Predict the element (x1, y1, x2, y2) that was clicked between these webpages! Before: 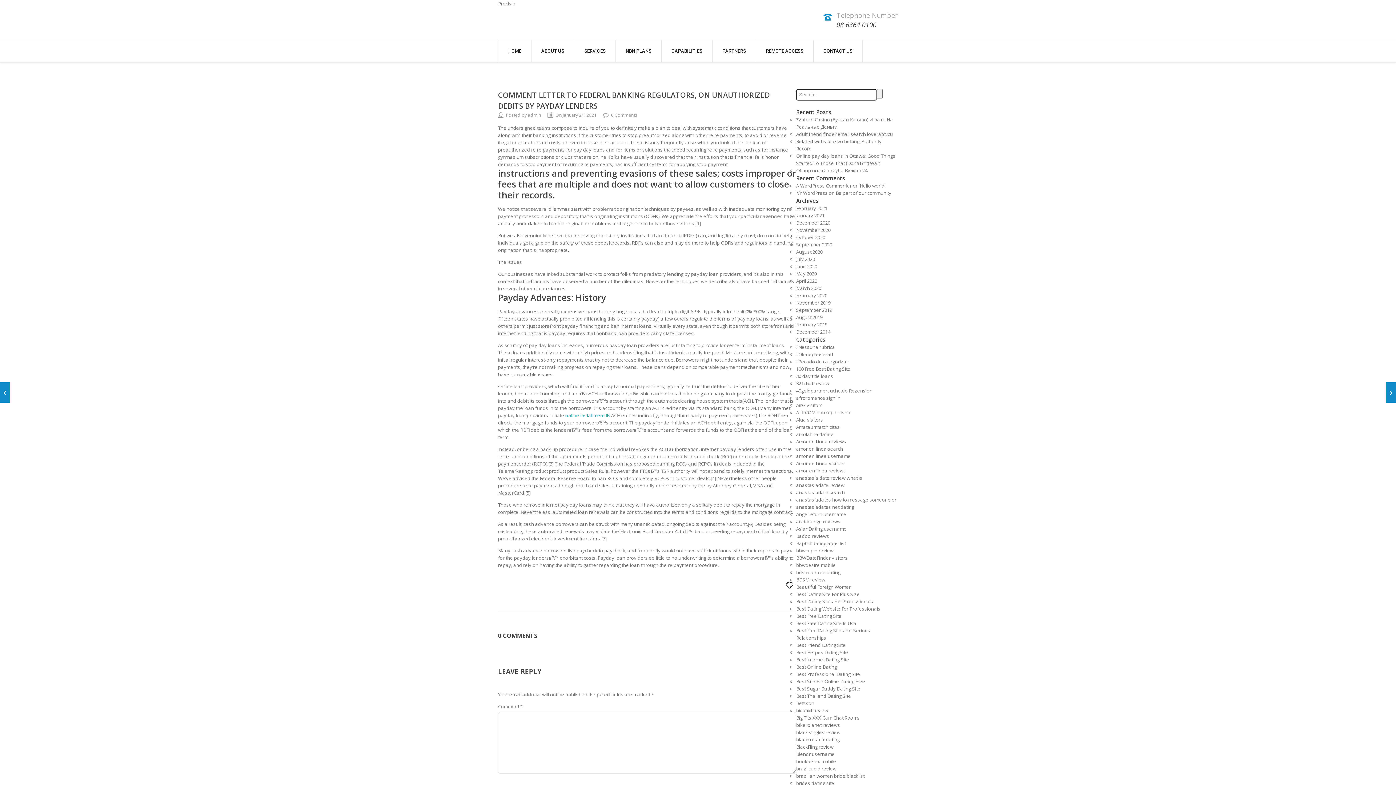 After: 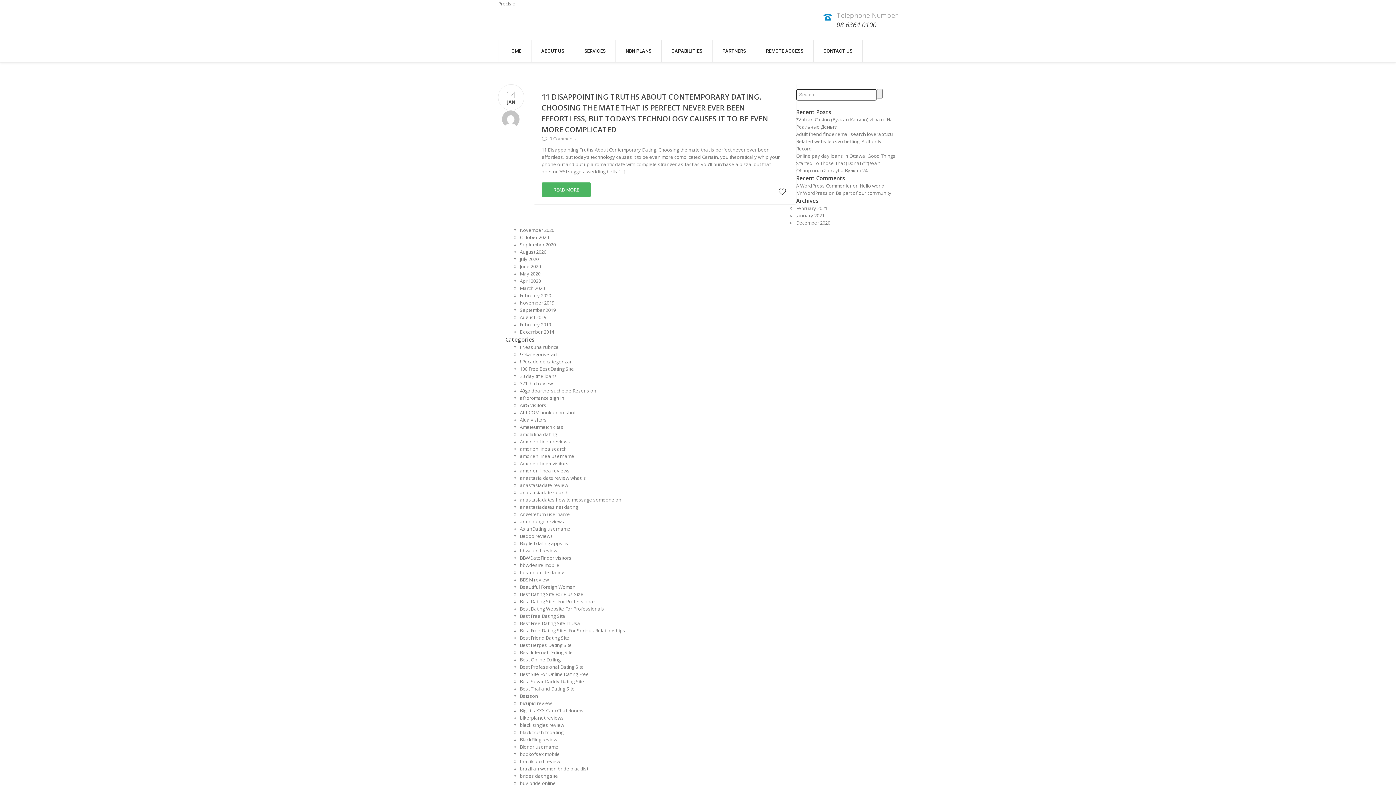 Action: bbox: (796, 671, 860, 677) label: Best Professional Dating Site